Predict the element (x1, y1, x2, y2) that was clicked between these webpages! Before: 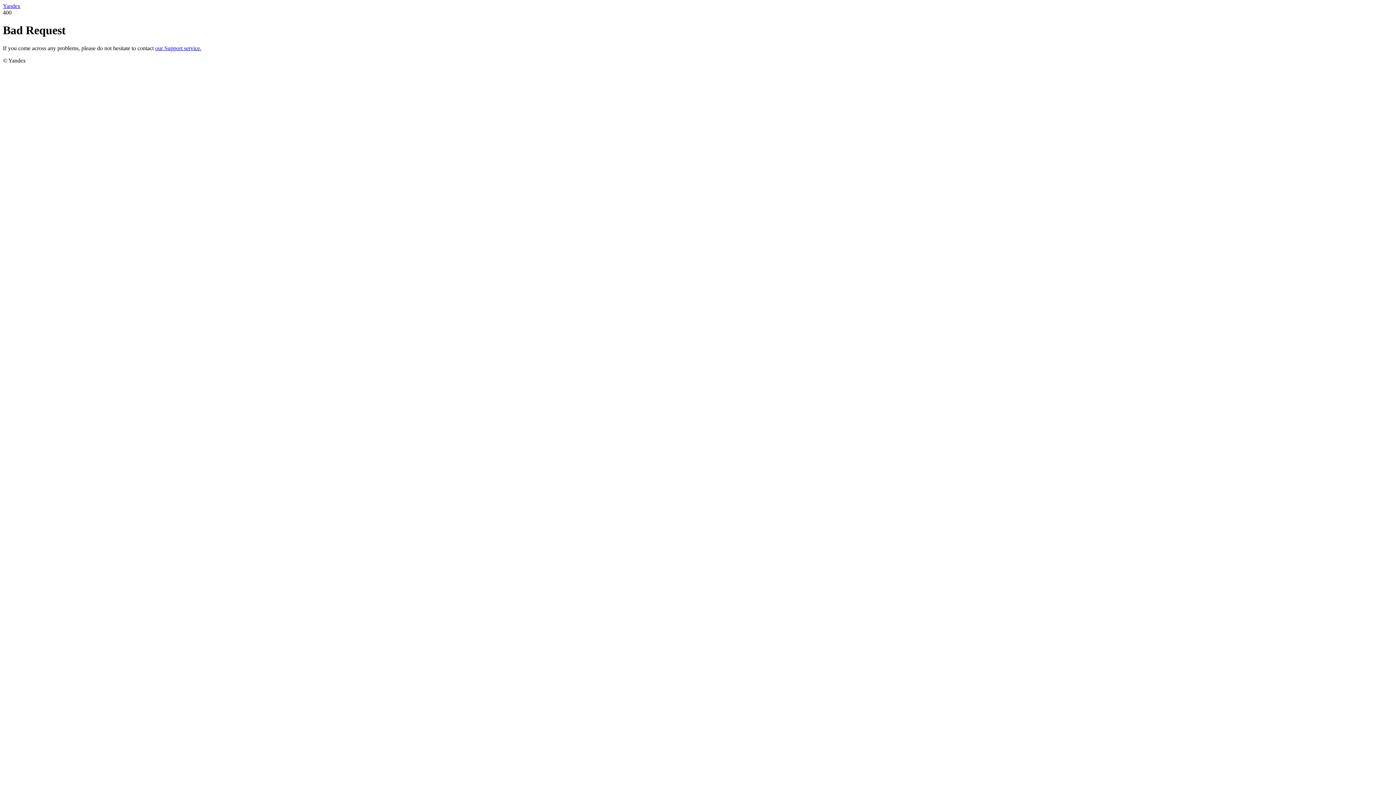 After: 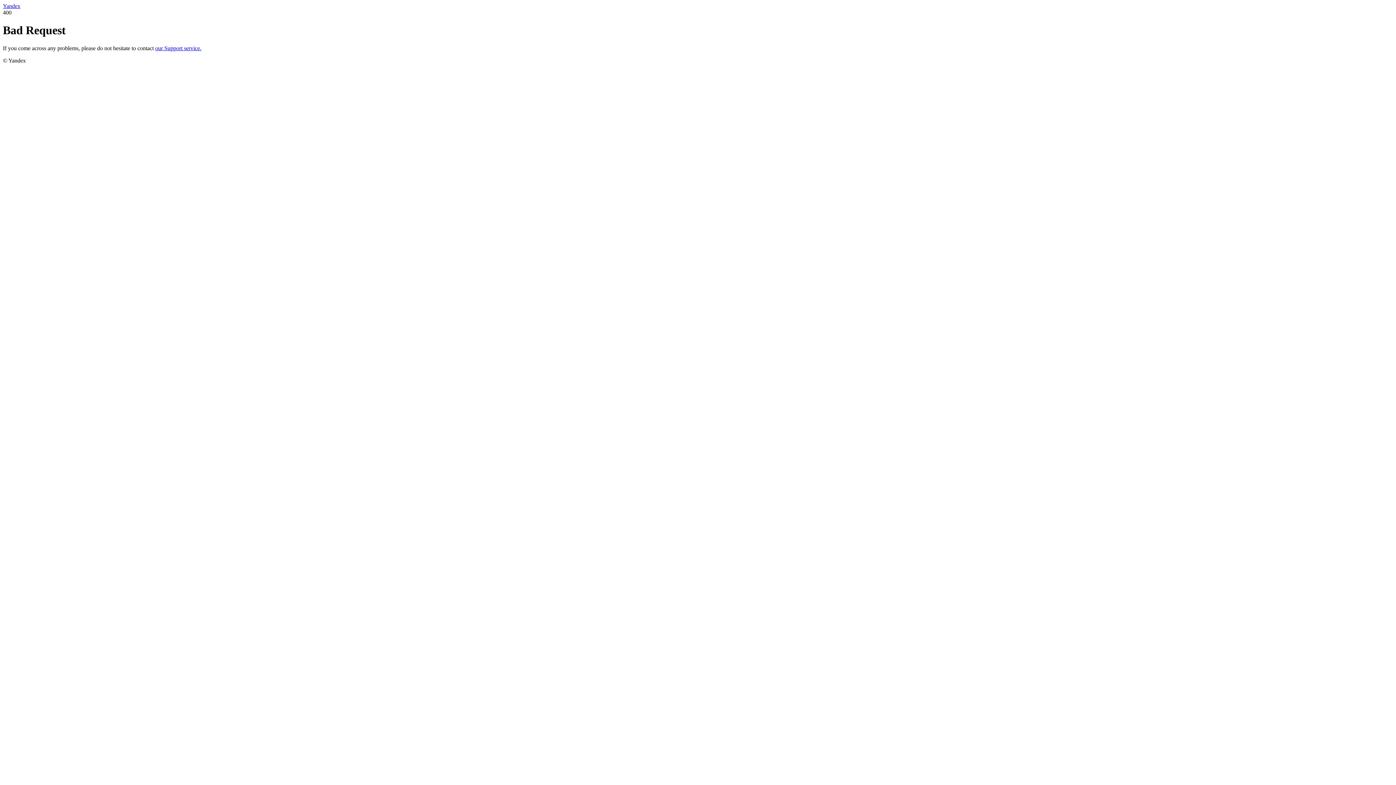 Action: bbox: (155, 45, 201, 51) label: our Support service.